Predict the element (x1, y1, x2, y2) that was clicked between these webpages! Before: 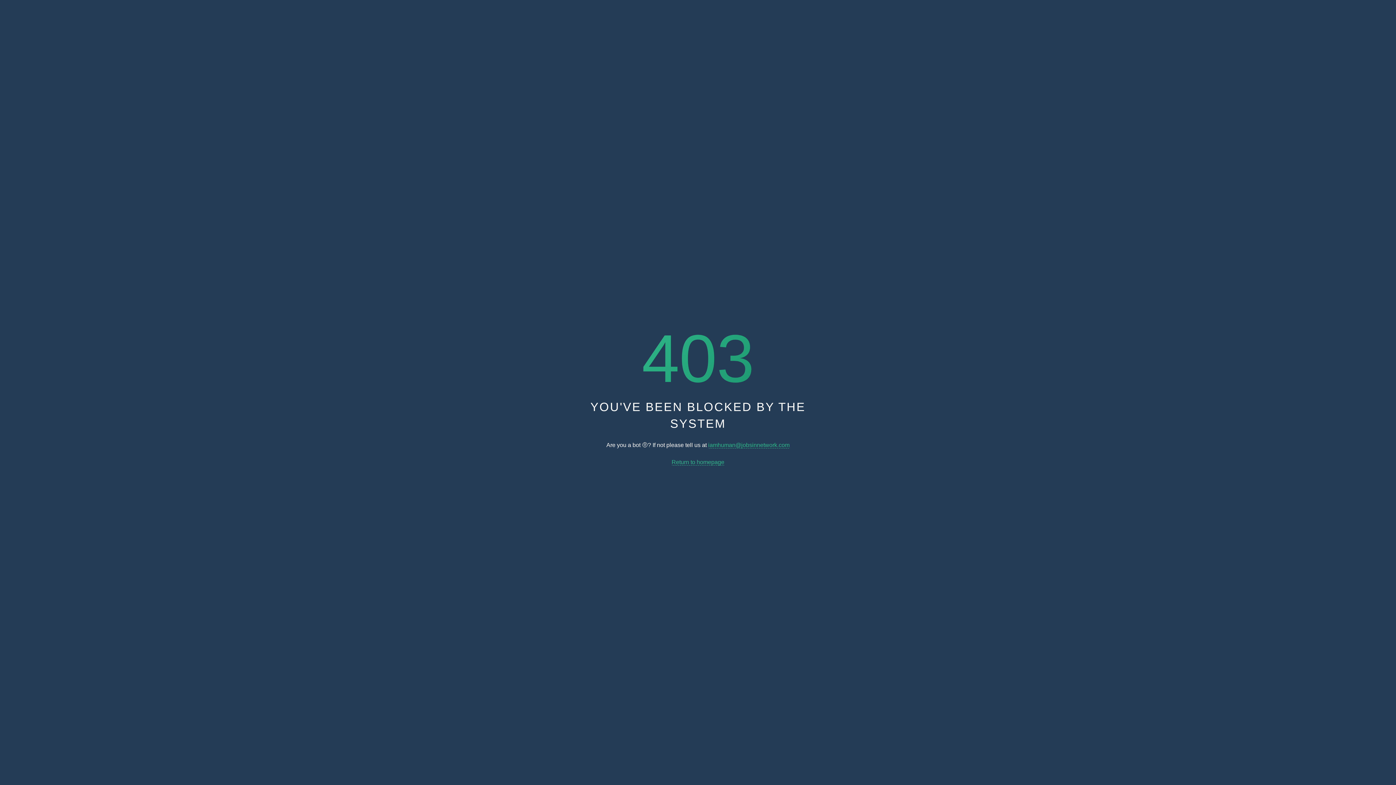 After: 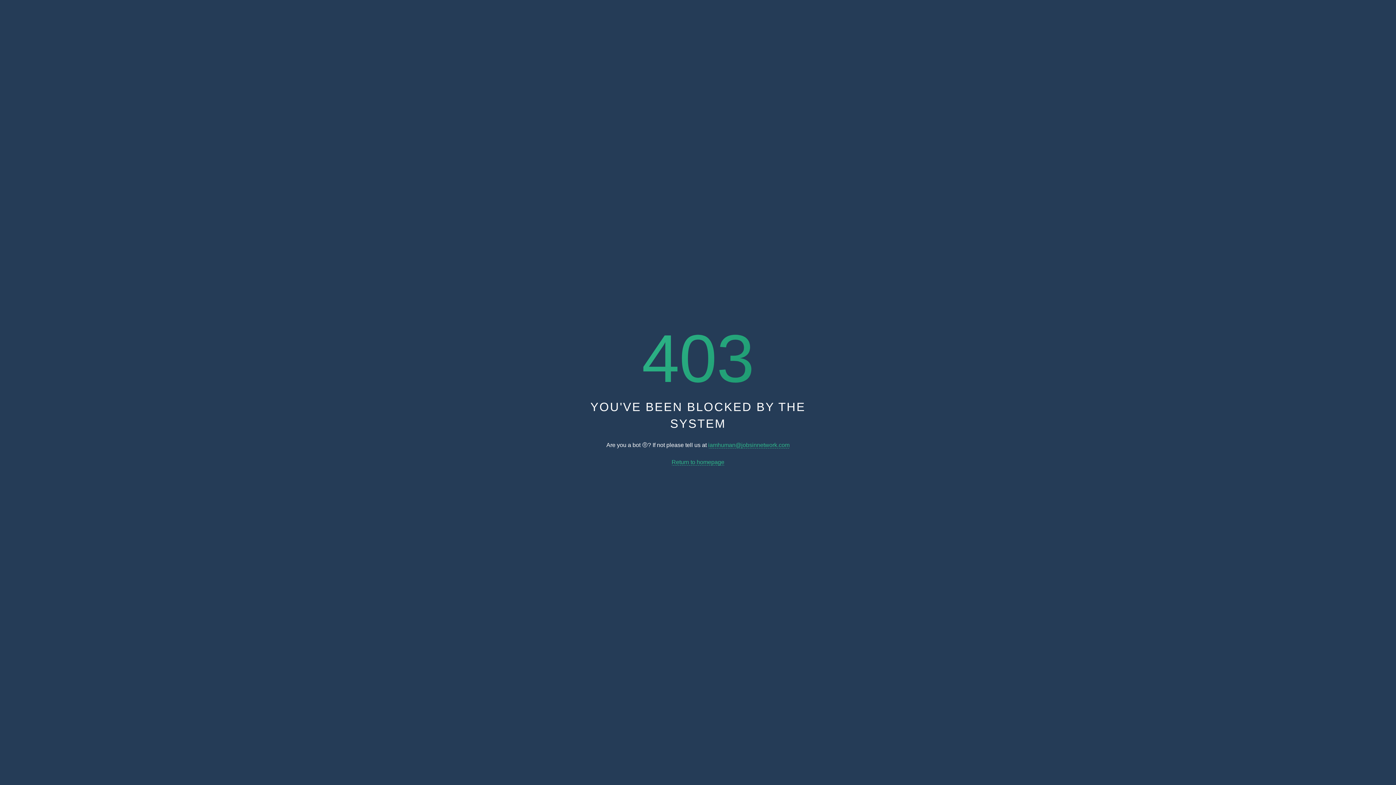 Action: label: Return to homepage bbox: (671, 459, 724, 465)